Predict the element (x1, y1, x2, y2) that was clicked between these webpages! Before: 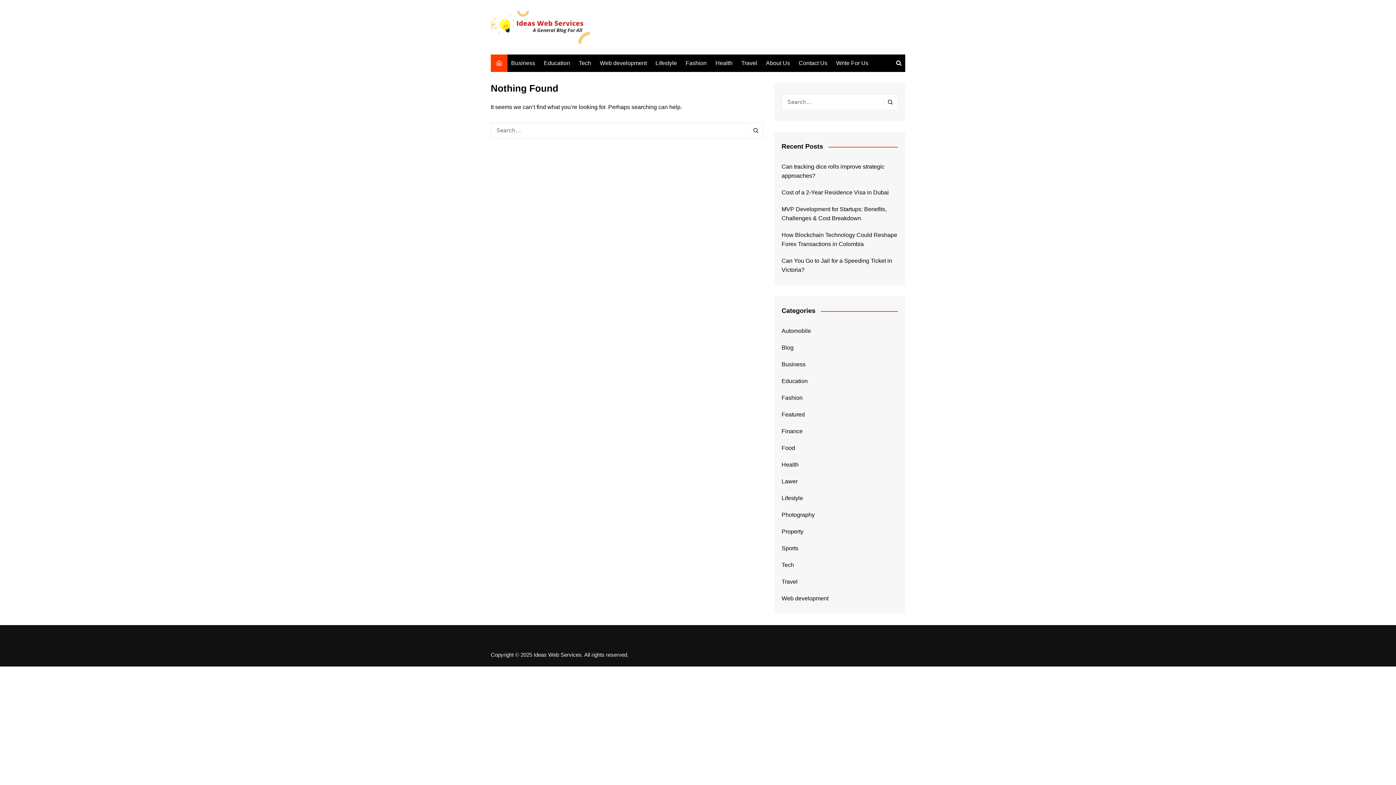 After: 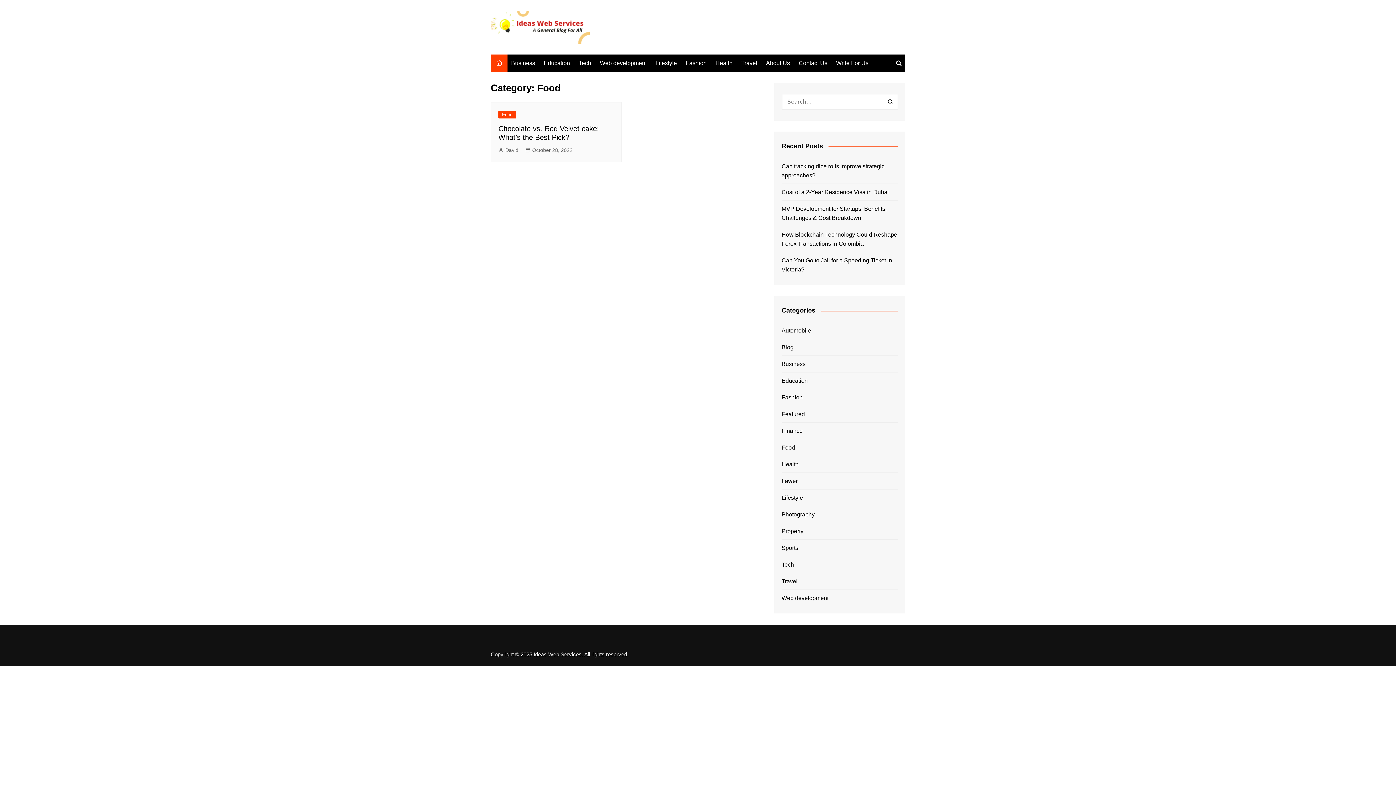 Action: label: Food bbox: (781, 443, 795, 452)